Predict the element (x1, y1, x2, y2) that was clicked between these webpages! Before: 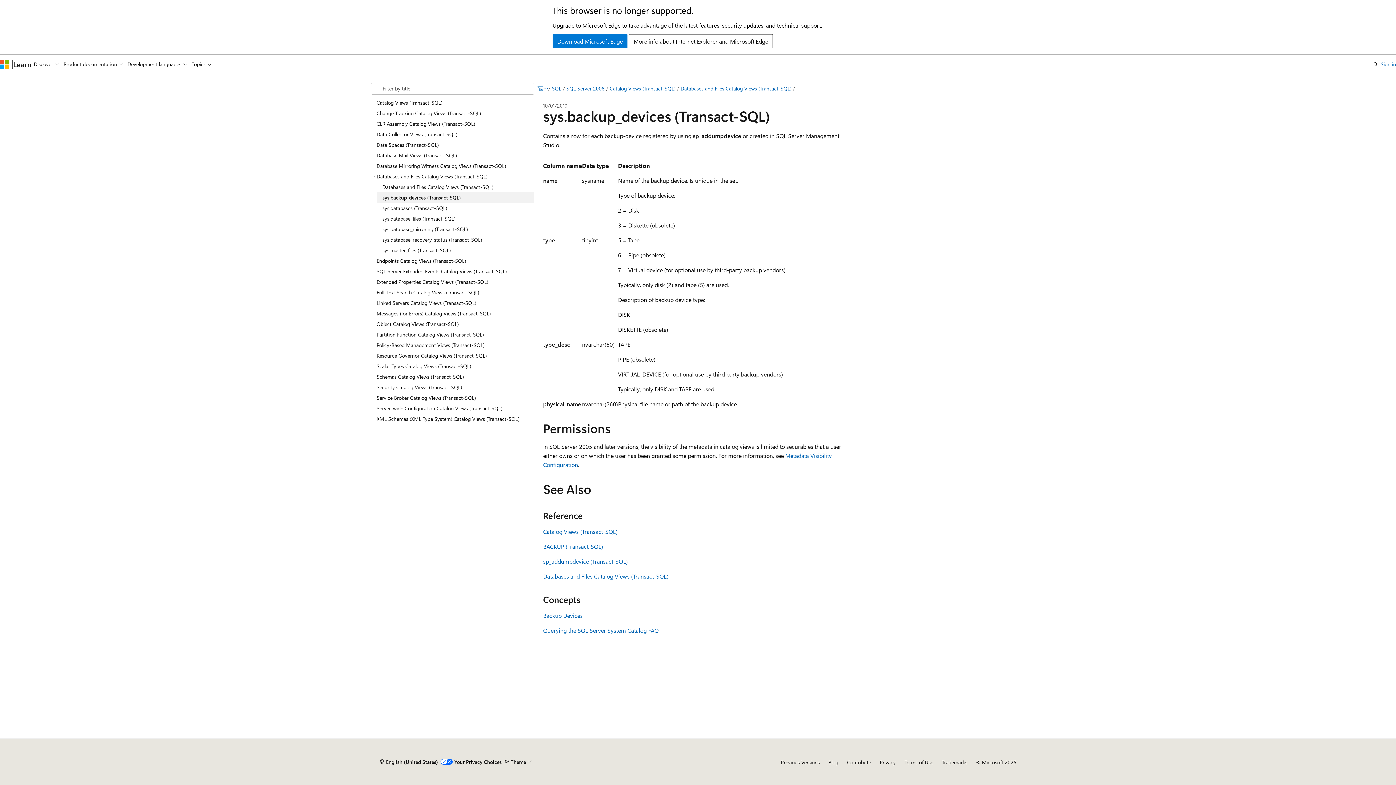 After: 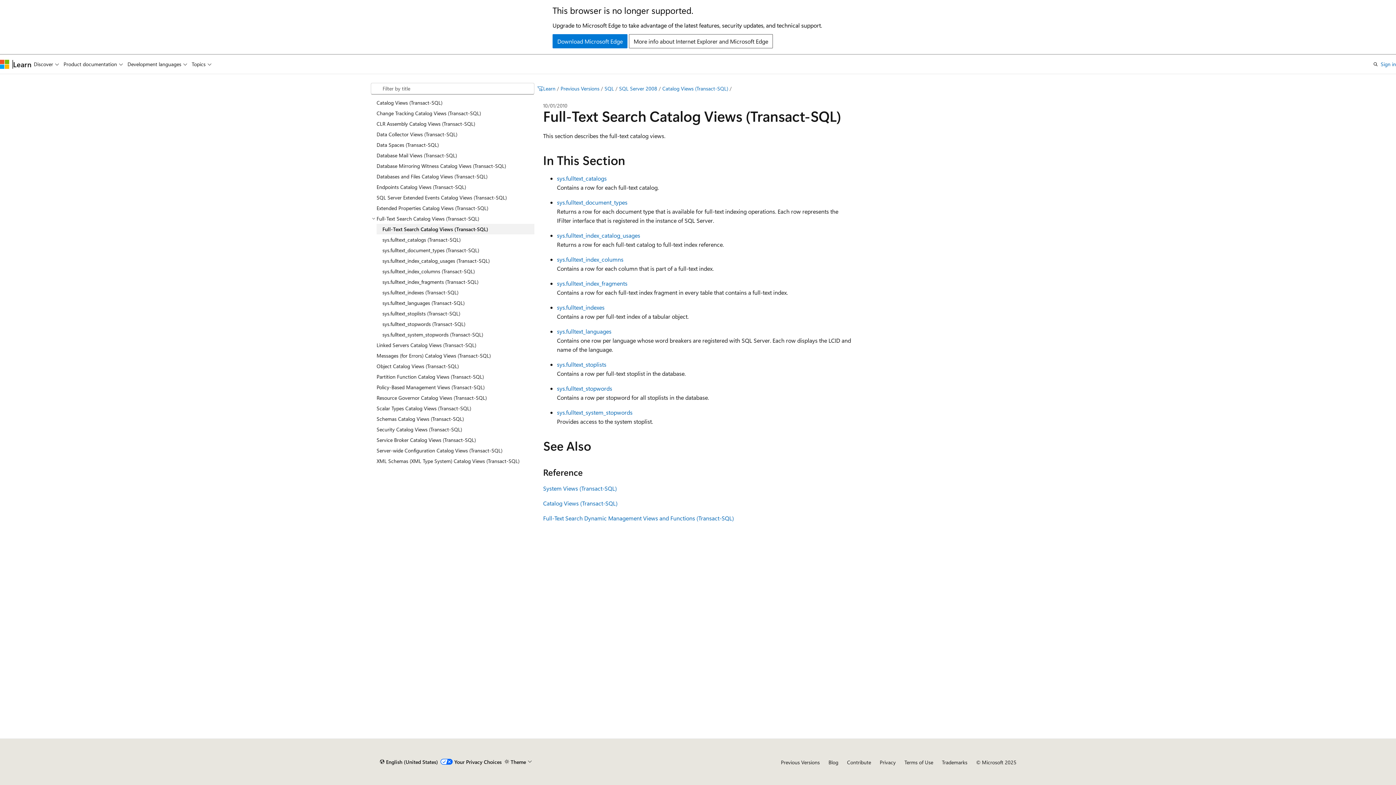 Action: bbox: (370, 287, 534, 297) label: Full-Text Search Catalog Views (Transact-SQL)